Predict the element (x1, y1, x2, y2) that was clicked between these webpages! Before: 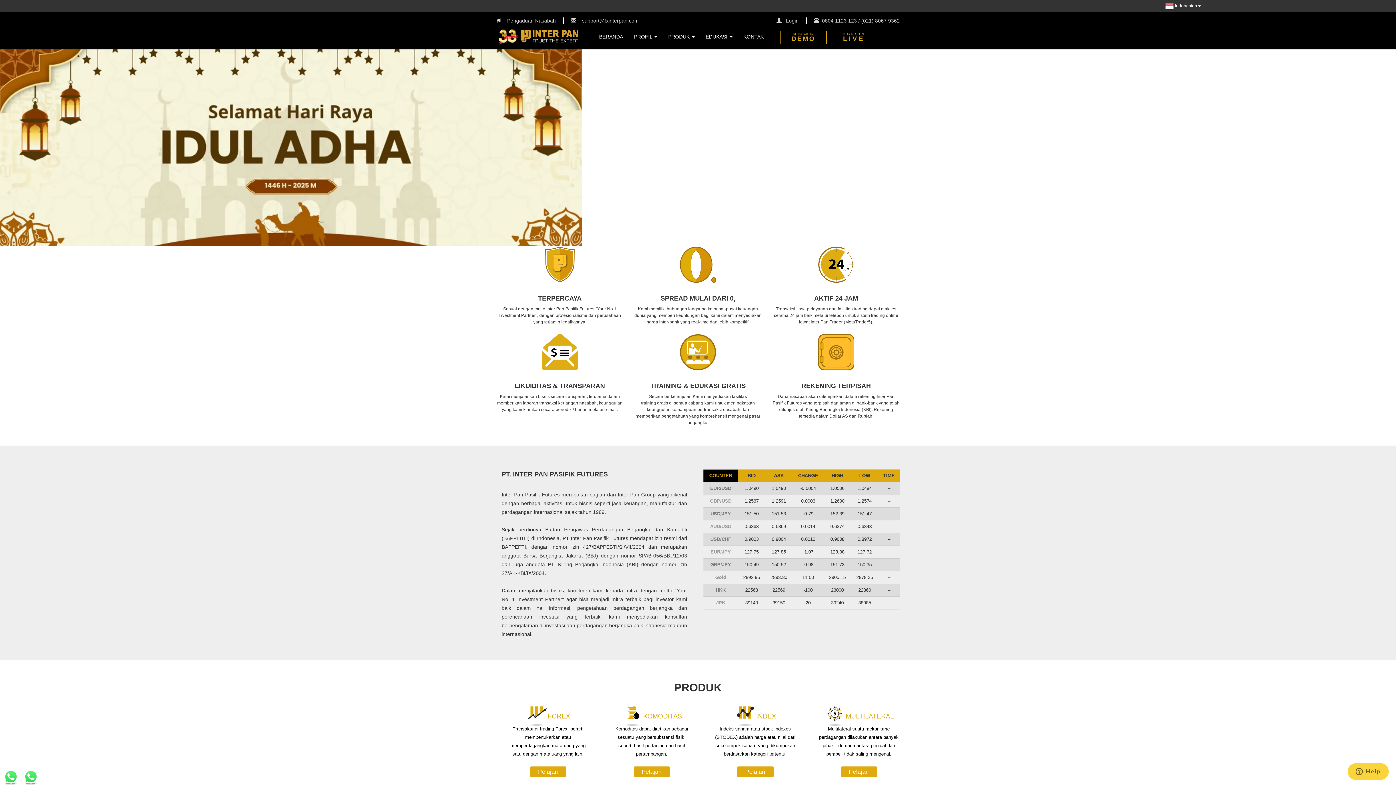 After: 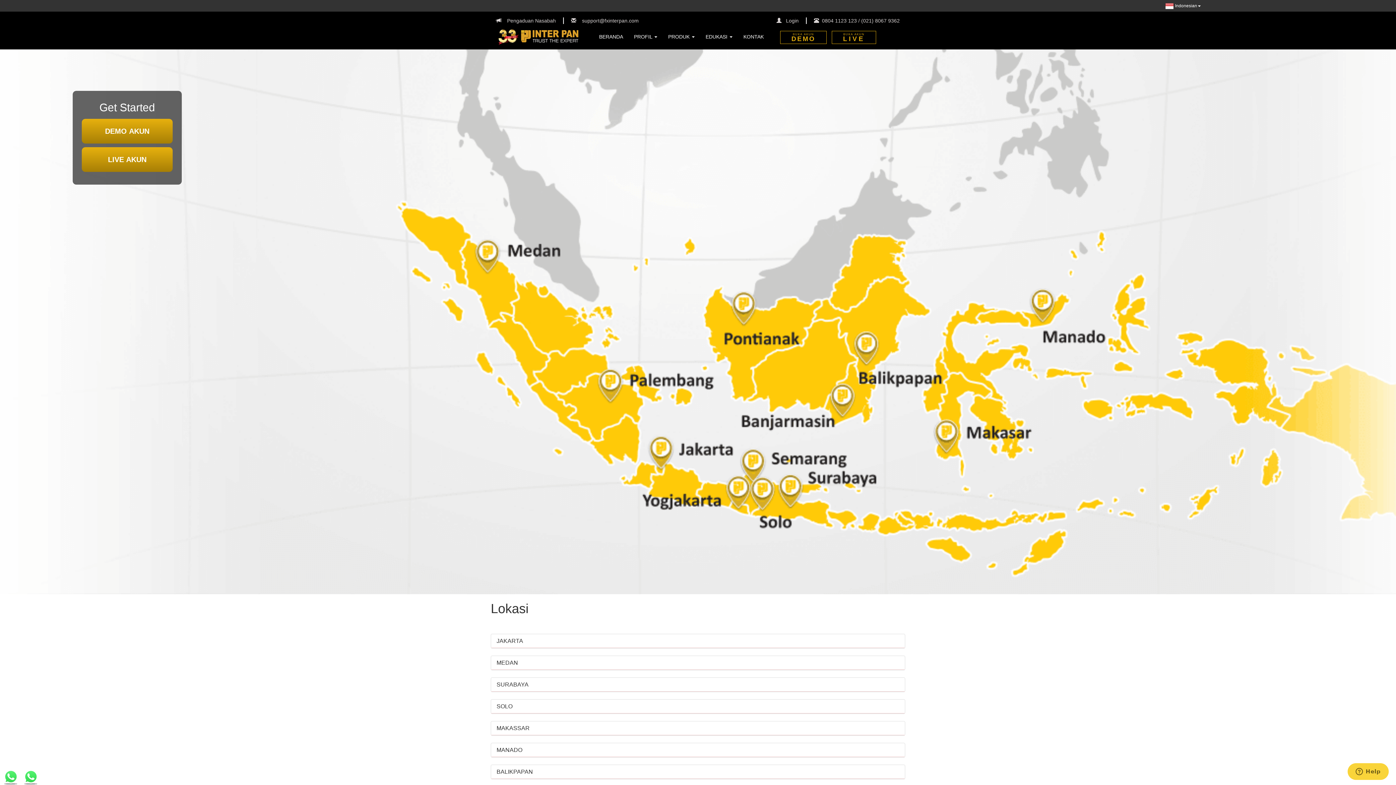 Action: label: KONTAK bbox: (738, 26, 769, 45)